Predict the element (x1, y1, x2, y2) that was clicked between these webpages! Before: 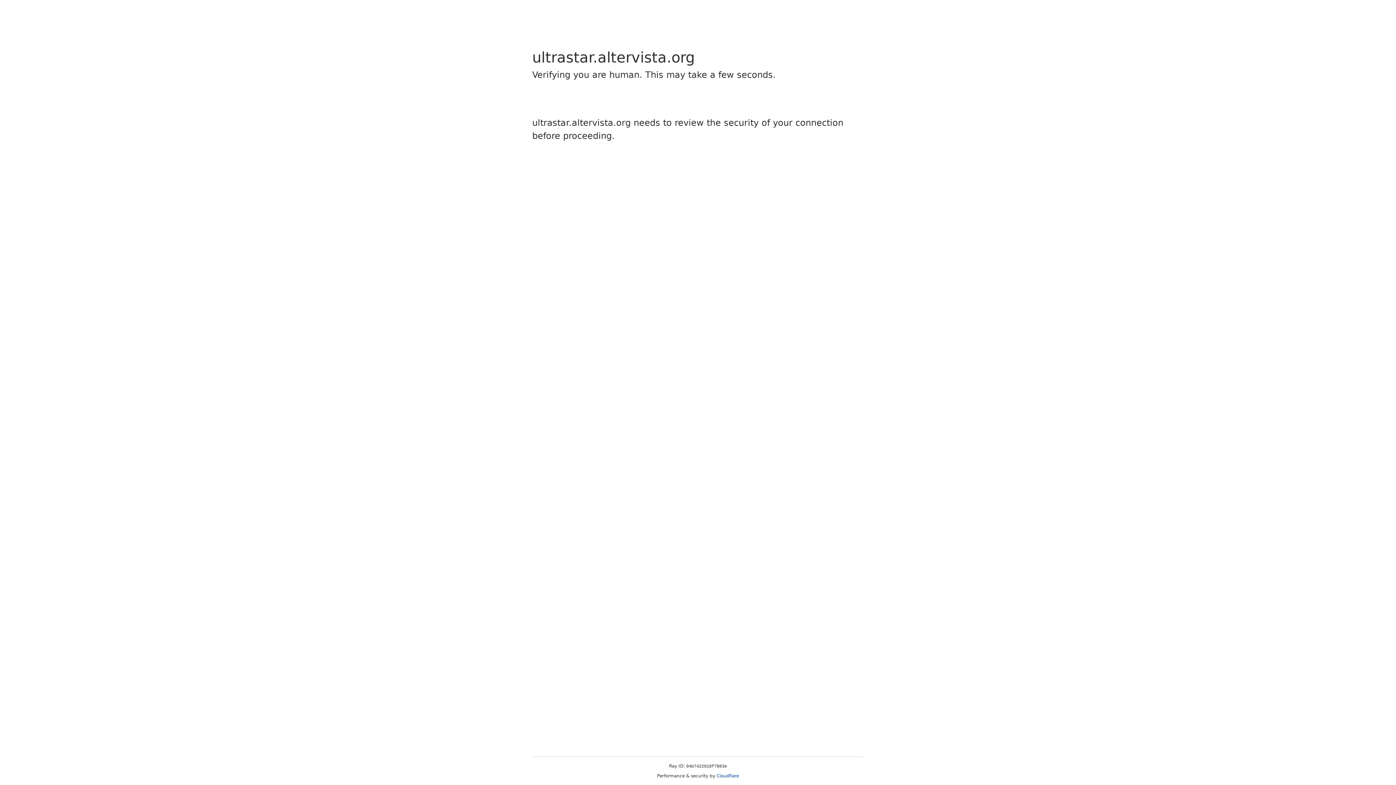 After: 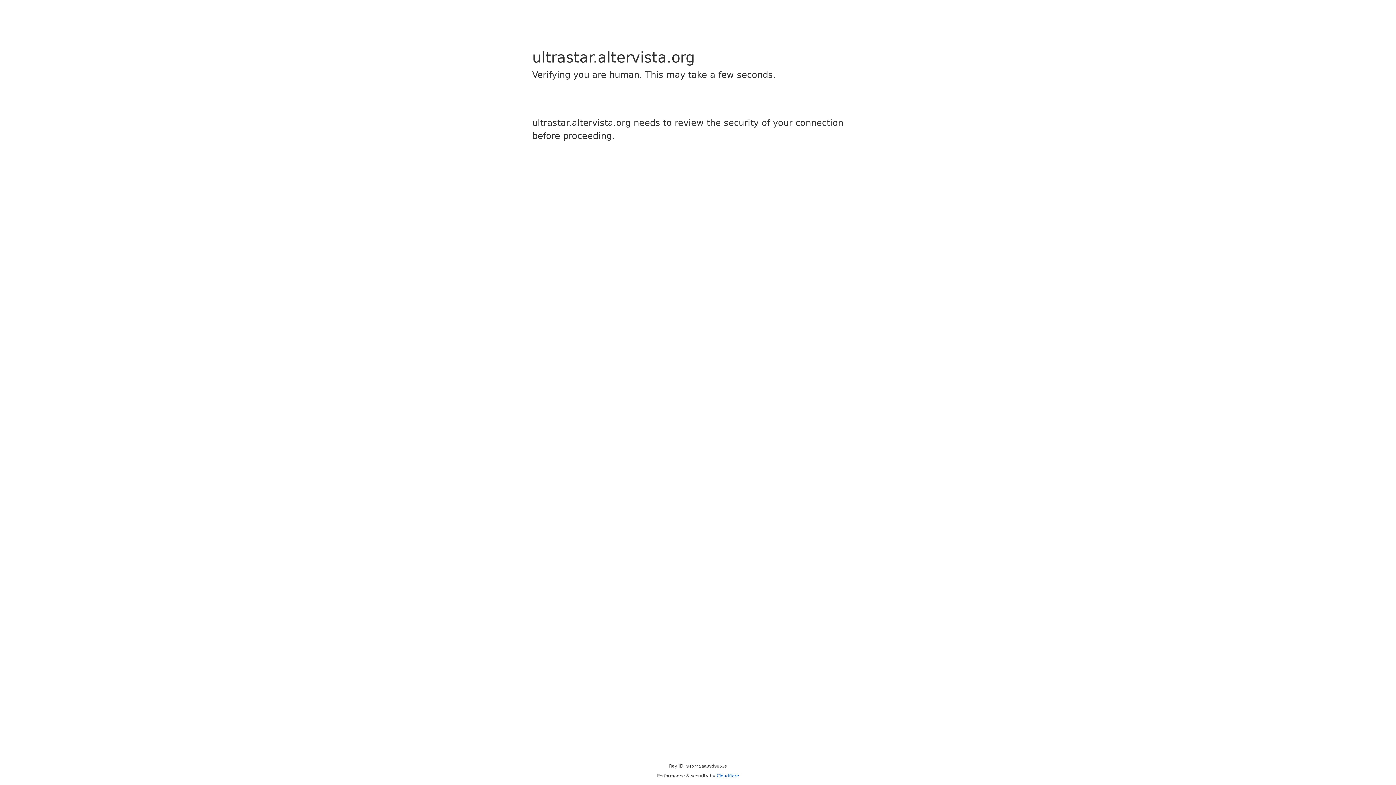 Action: bbox: (716, 773, 739, 778) label: Cloudflare